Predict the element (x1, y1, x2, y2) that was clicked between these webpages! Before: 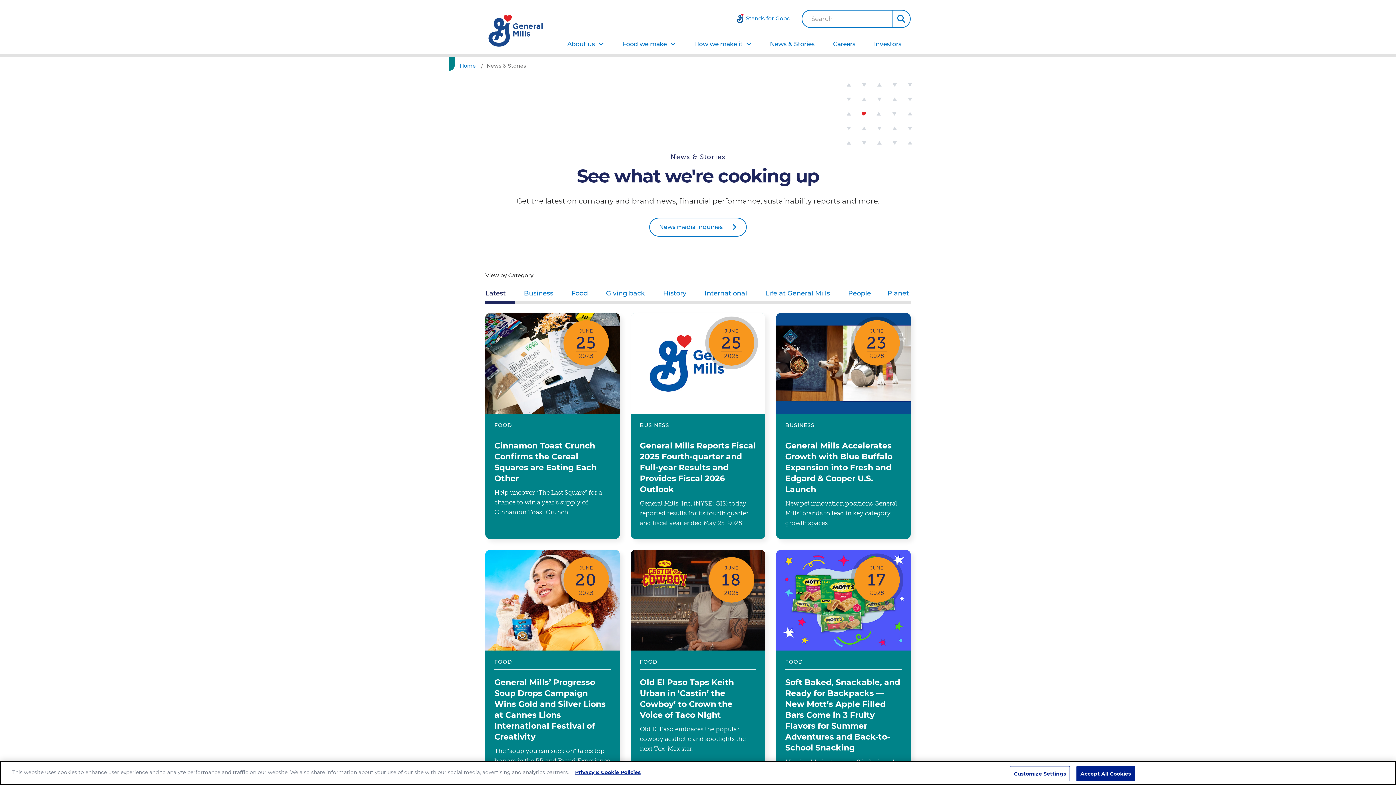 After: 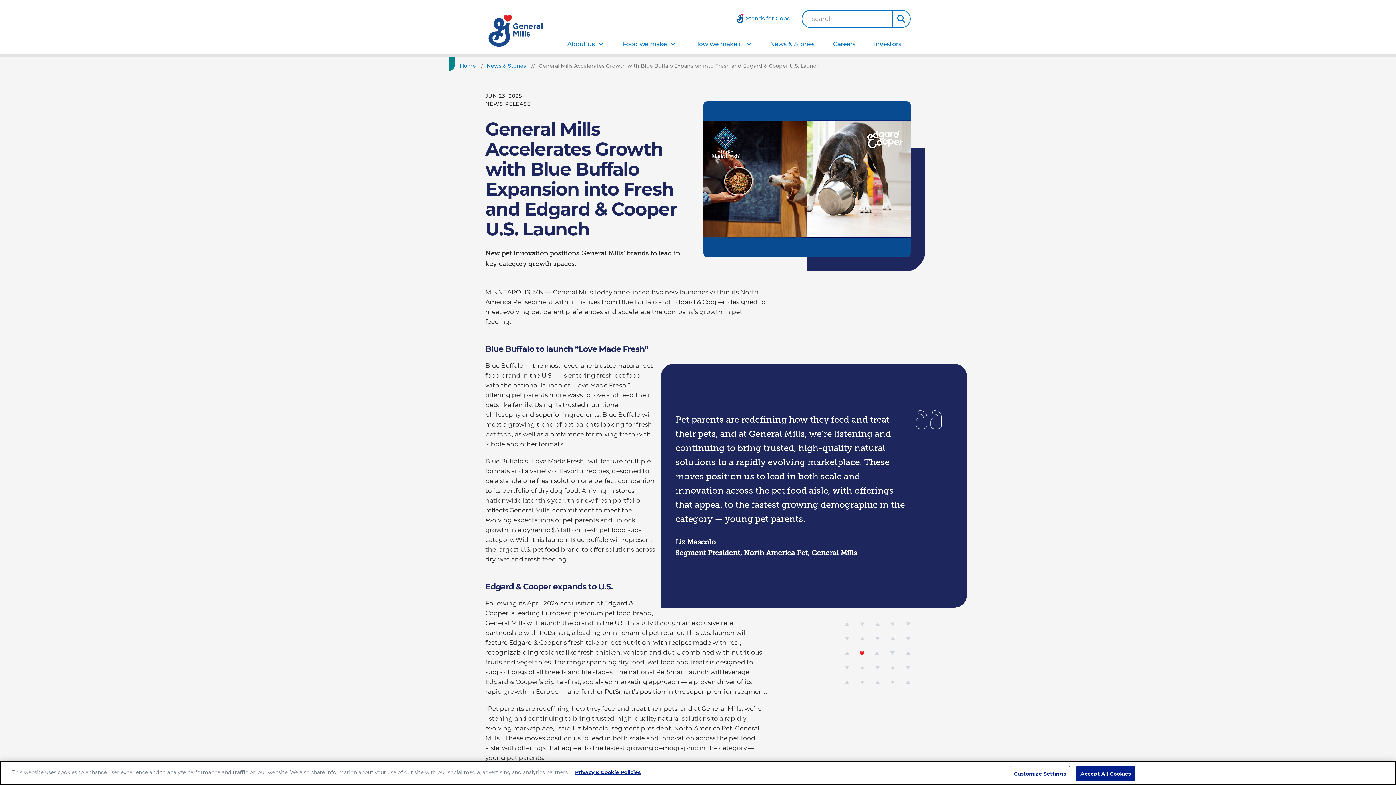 Action: bbox: (776, 313, 910, 539) label: General Mills Accelerates Growth with Blue Buffalo Expansion into Fresh and Edgard & Cooper U.S. Launch